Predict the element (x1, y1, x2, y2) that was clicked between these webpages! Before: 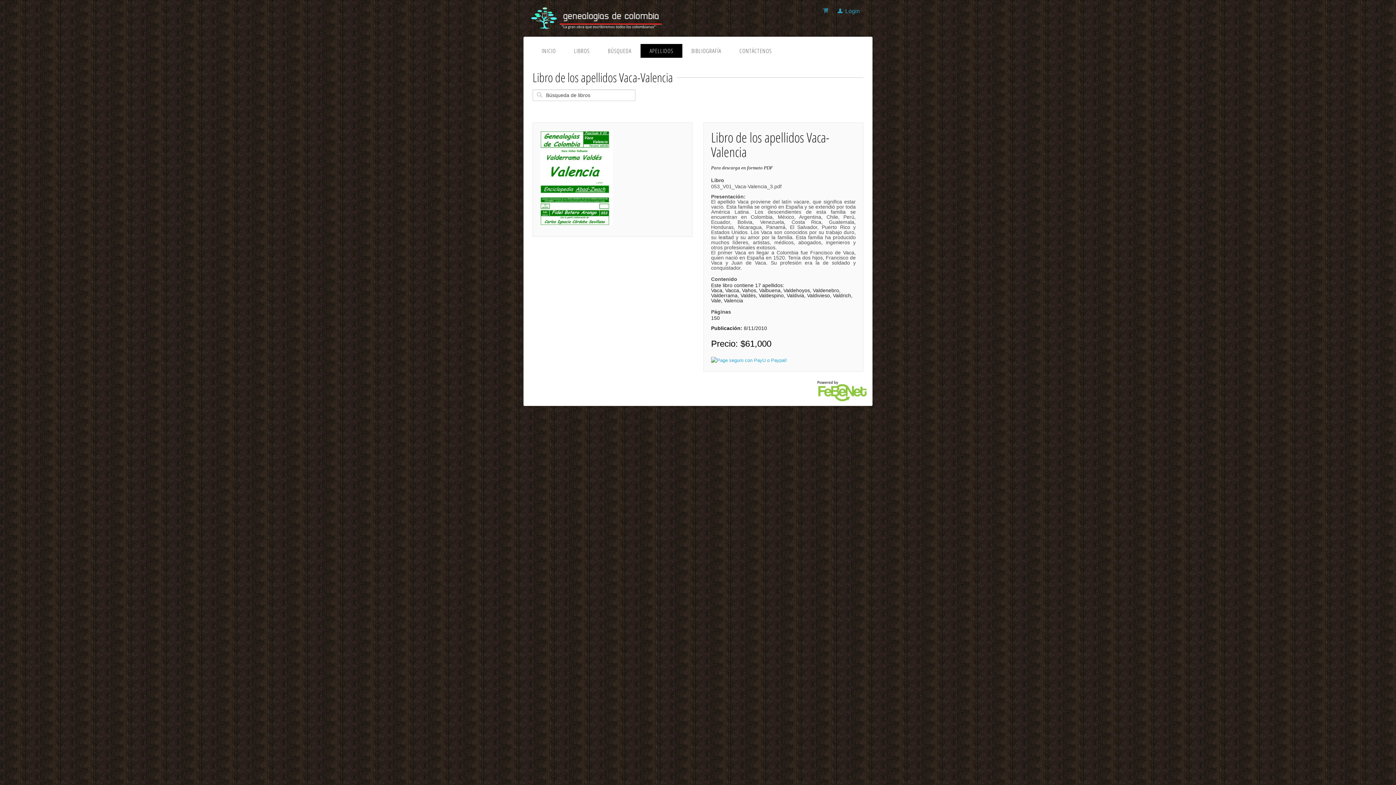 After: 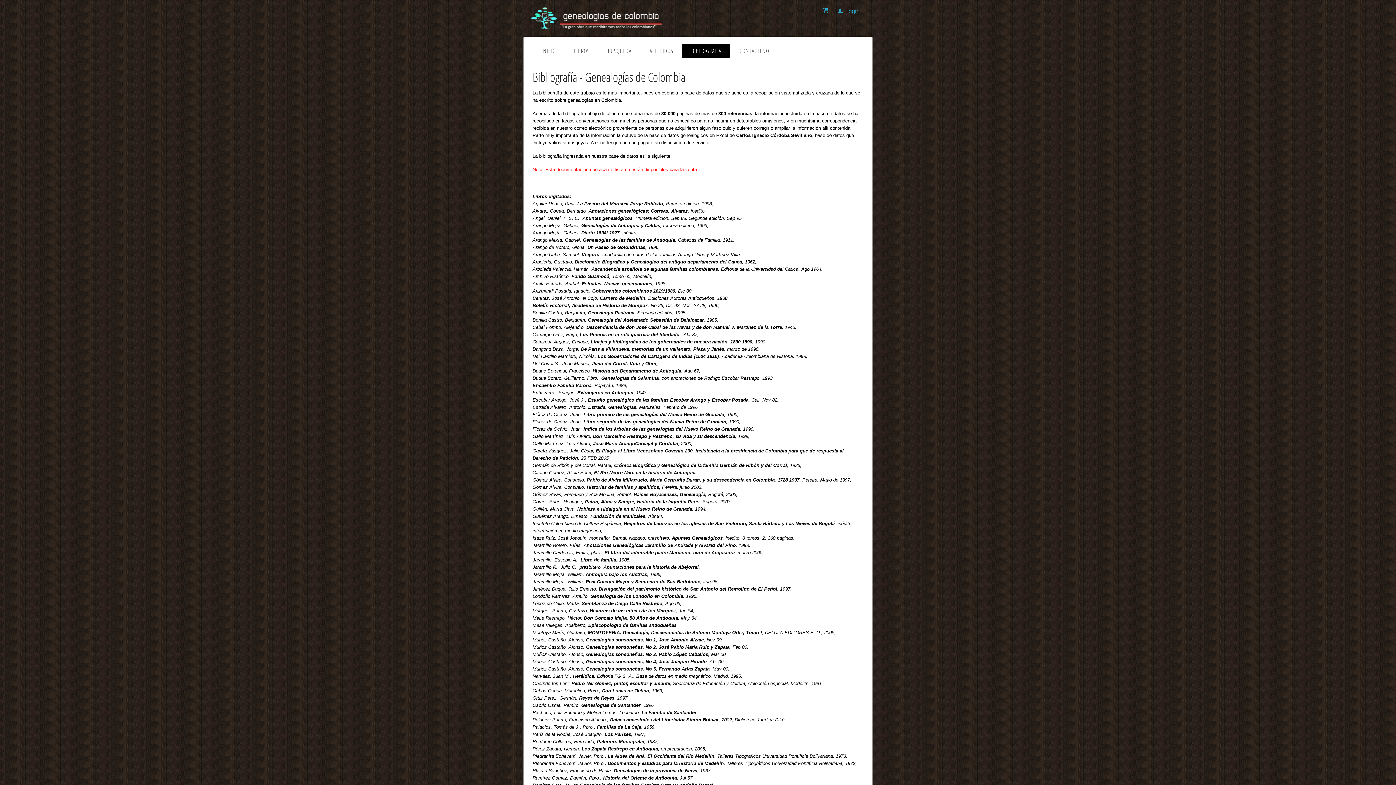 Action: bbox: (682, 43, 730, 57) label: BIBLIOGRAFÍA